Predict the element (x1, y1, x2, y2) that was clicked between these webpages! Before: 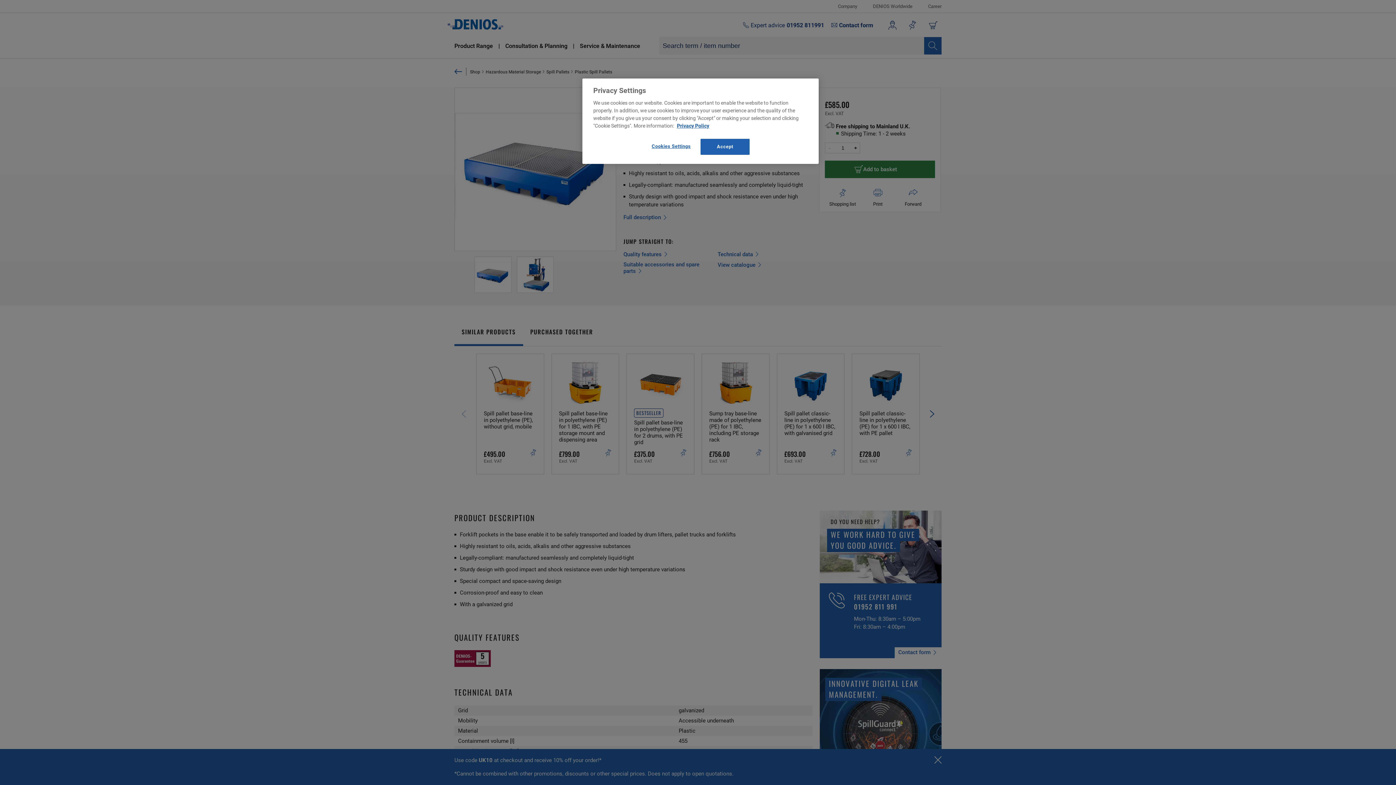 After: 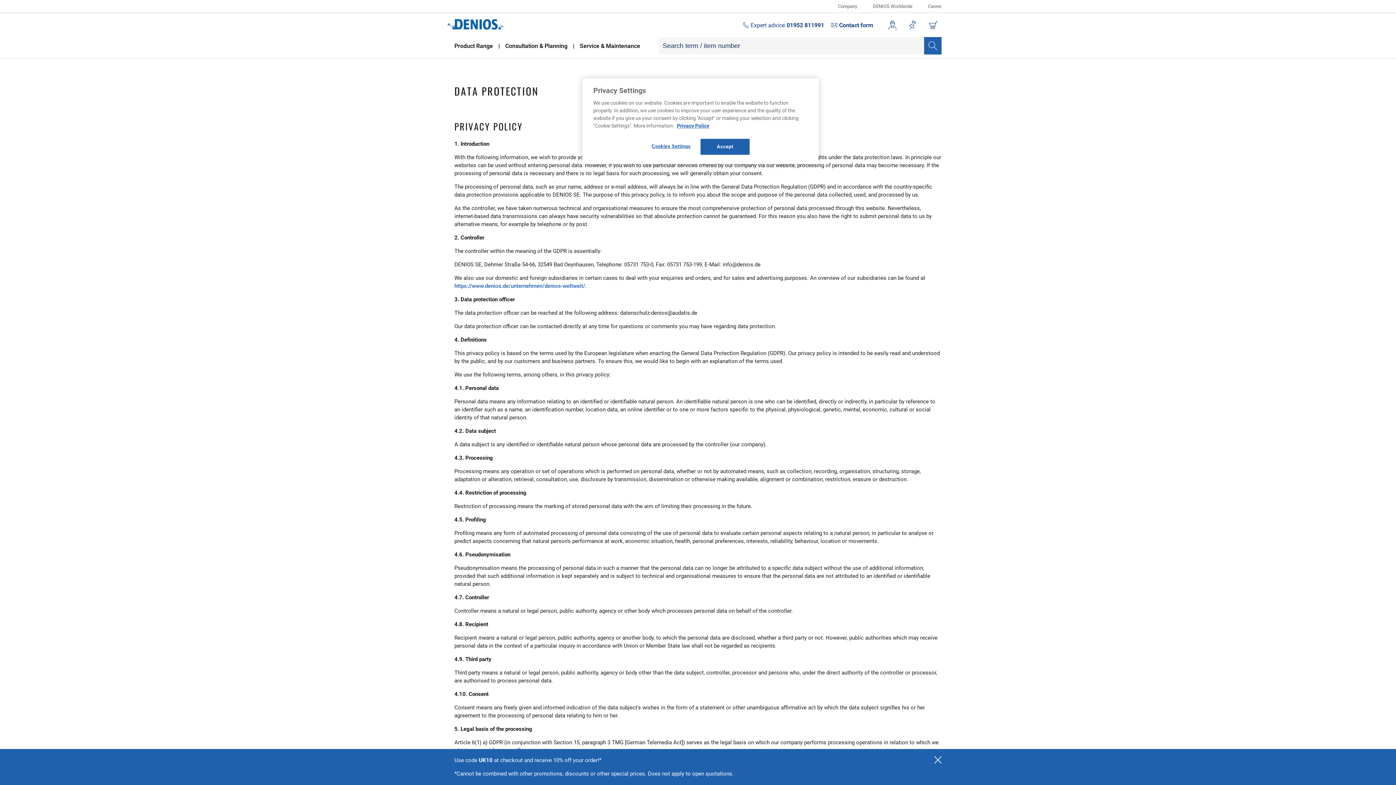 Action: label: Privacy Policy bbox: (677, 122, 709, 128)